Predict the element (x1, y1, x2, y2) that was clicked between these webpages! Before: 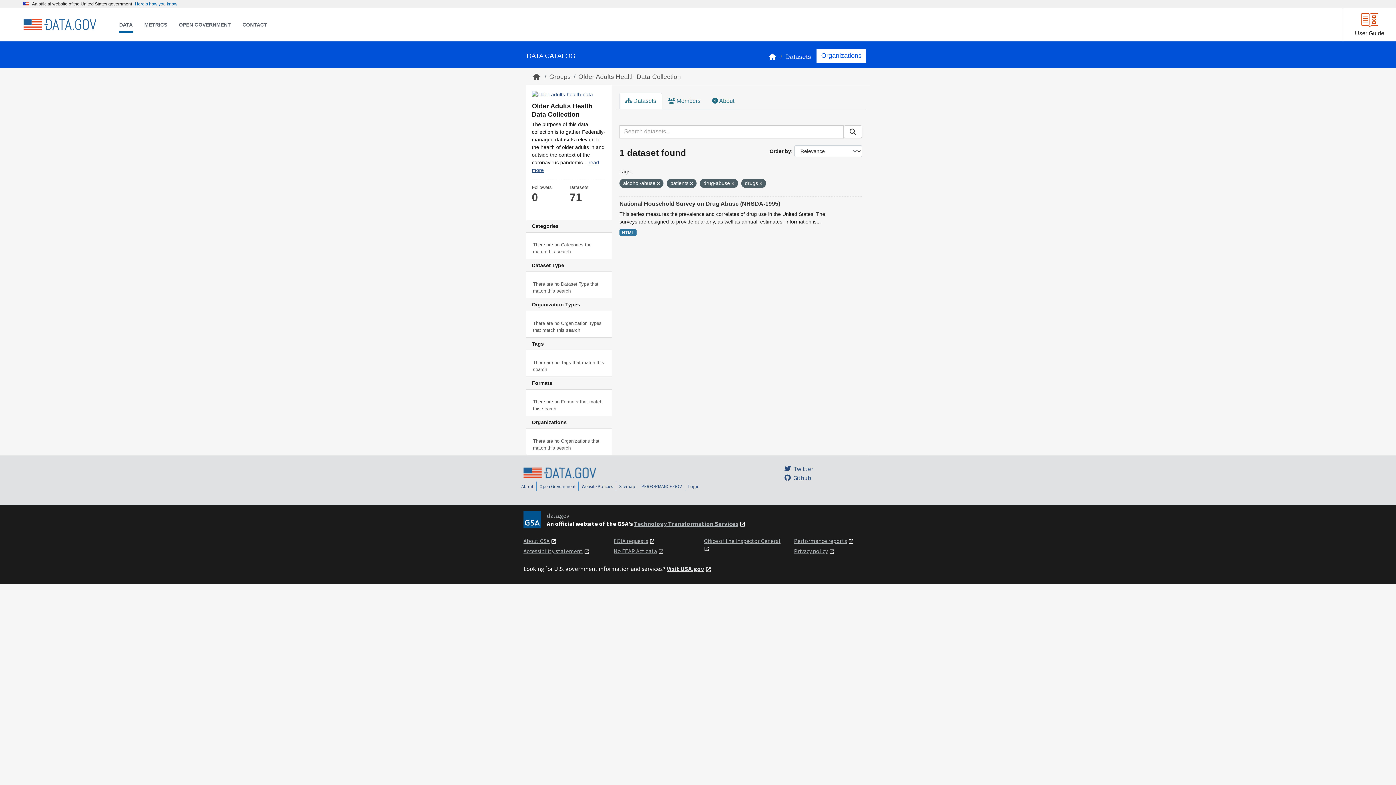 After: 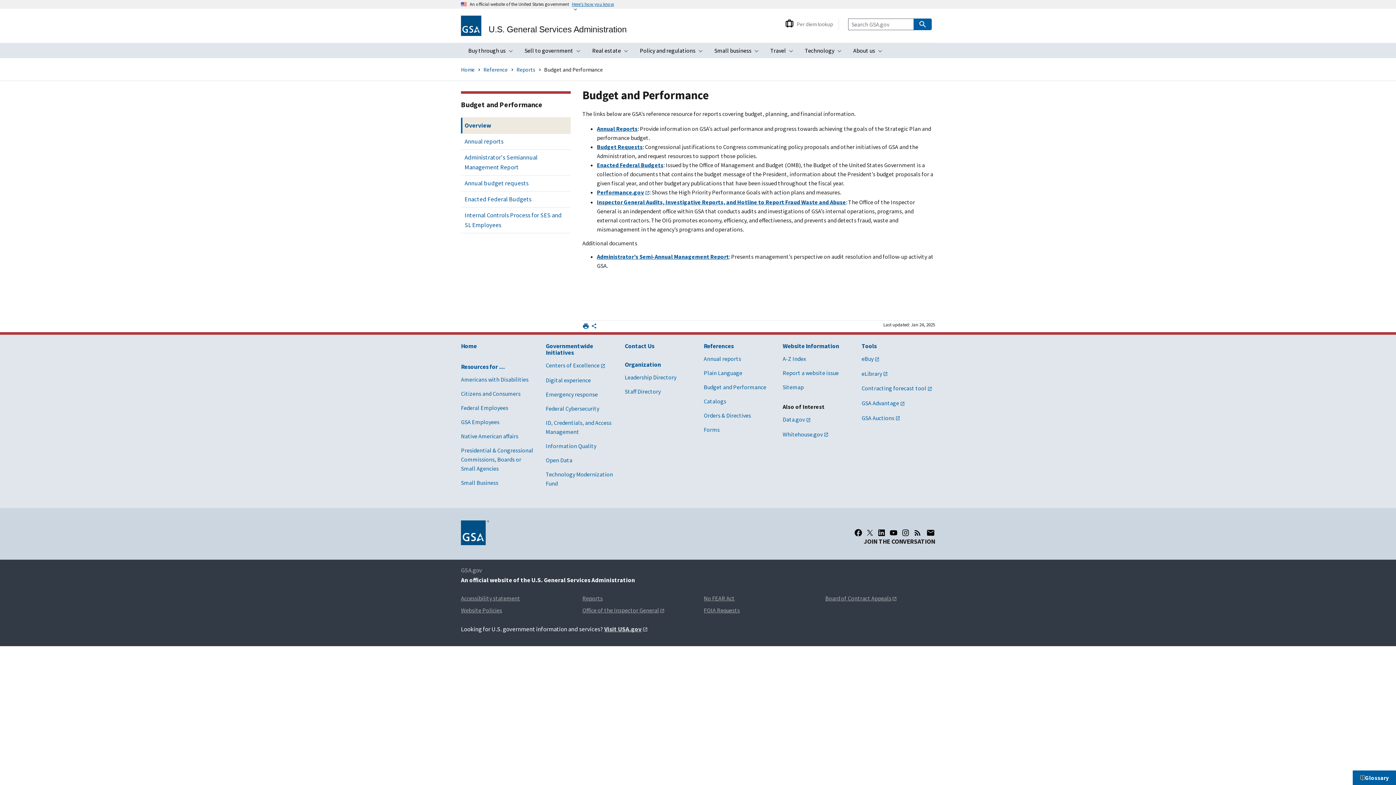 Action: label: Performance reports bbox: (794, 537, 847, 544)